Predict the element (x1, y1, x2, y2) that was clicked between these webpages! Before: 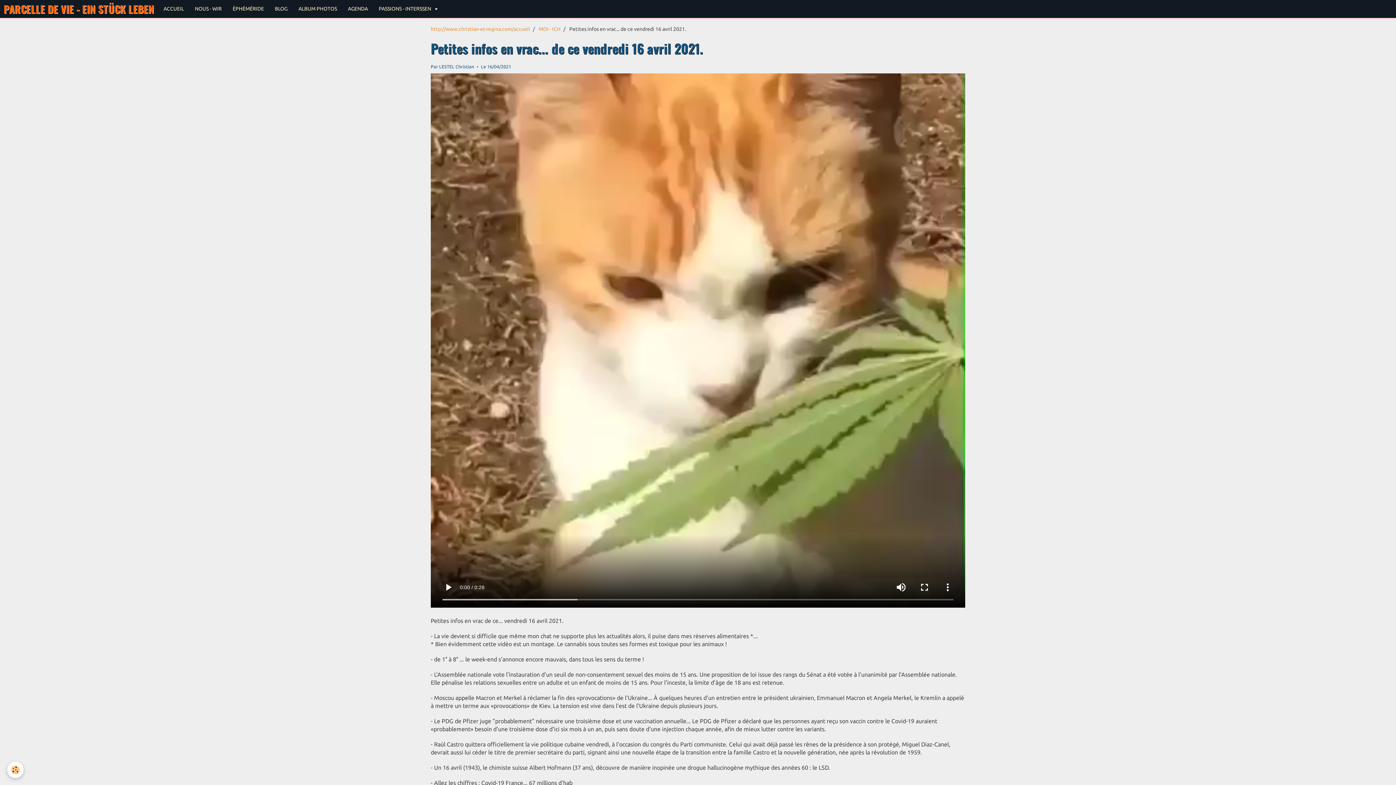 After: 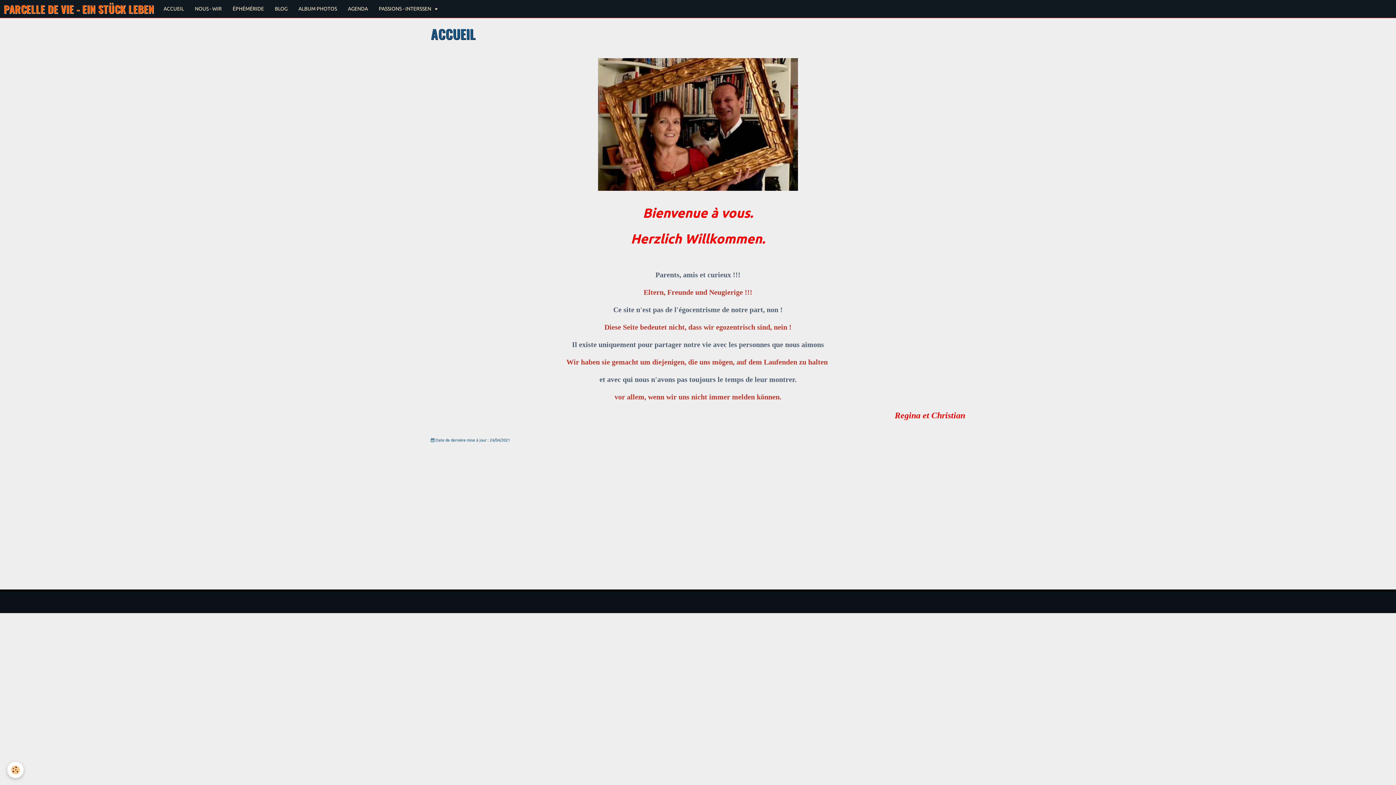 Action: label: http://www.christian-et-regina.com/accueil bbox: (430, 26, 530, 32)